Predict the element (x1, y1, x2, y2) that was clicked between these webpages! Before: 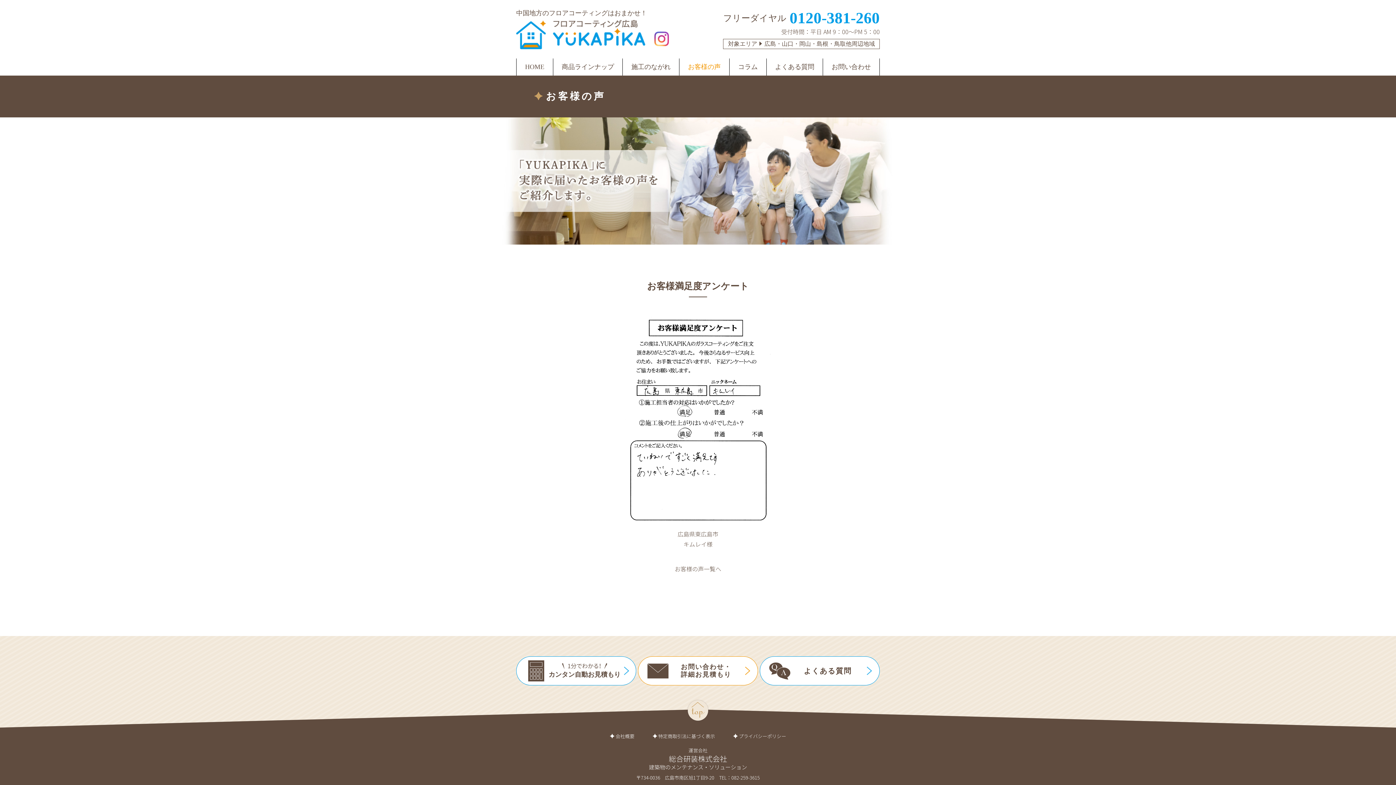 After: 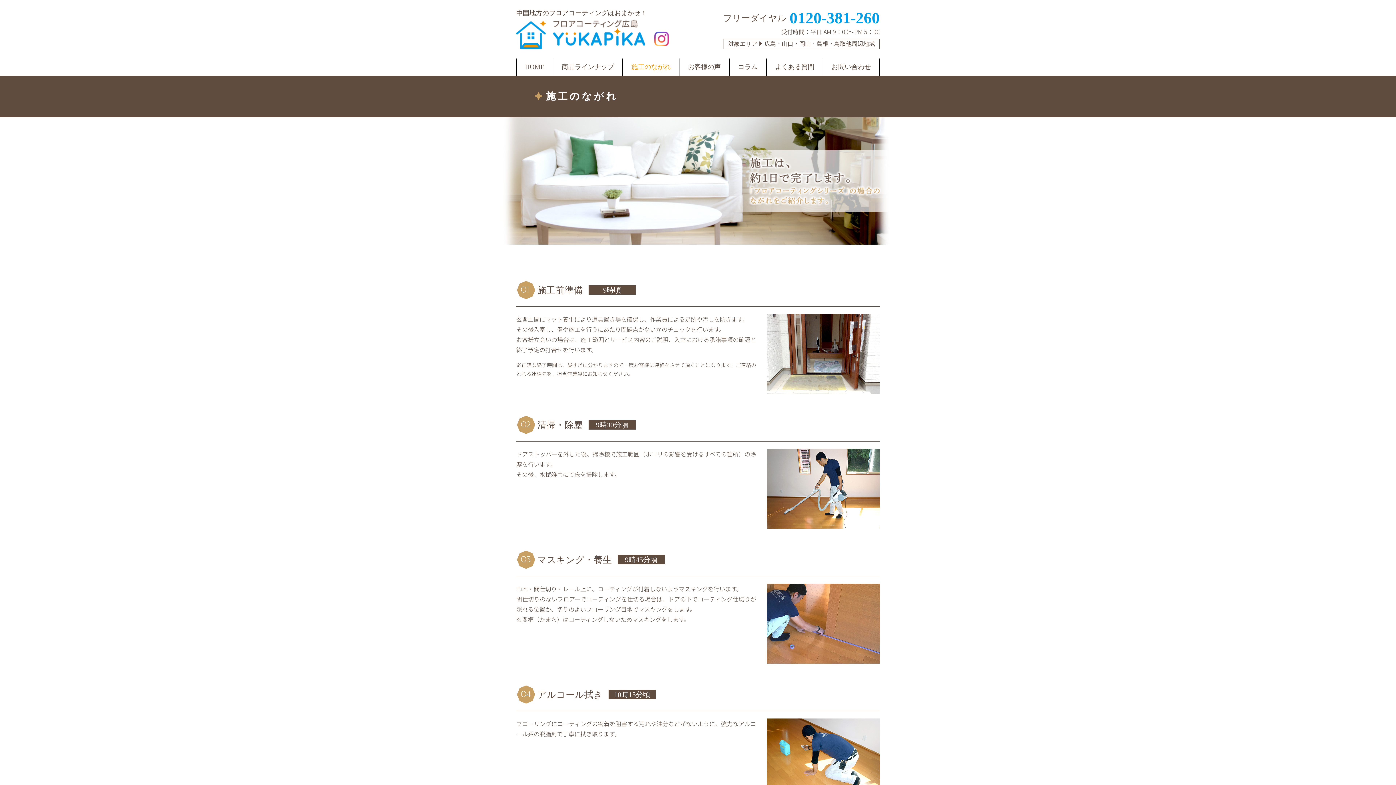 Action: bbox: (623, 58, 679, 75) label: 施工のながれ